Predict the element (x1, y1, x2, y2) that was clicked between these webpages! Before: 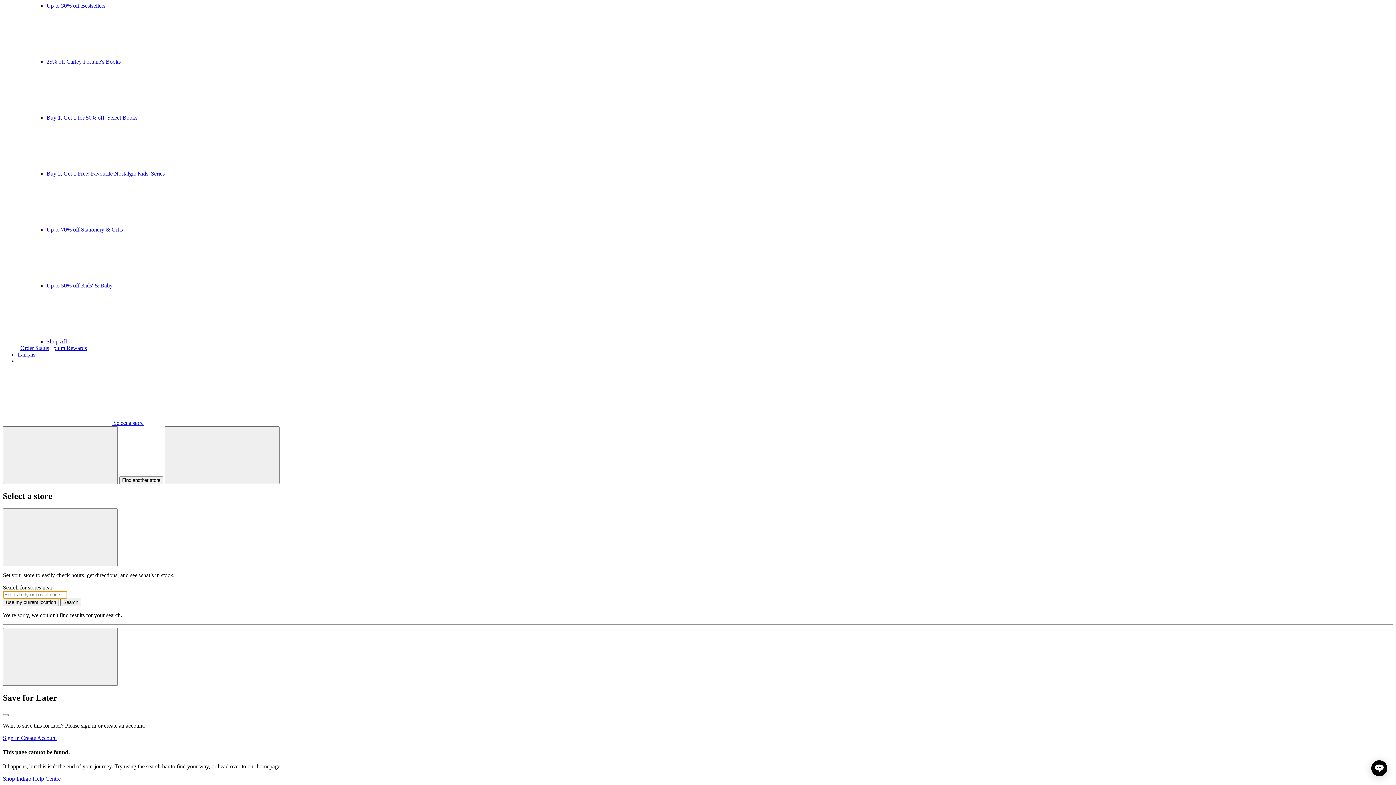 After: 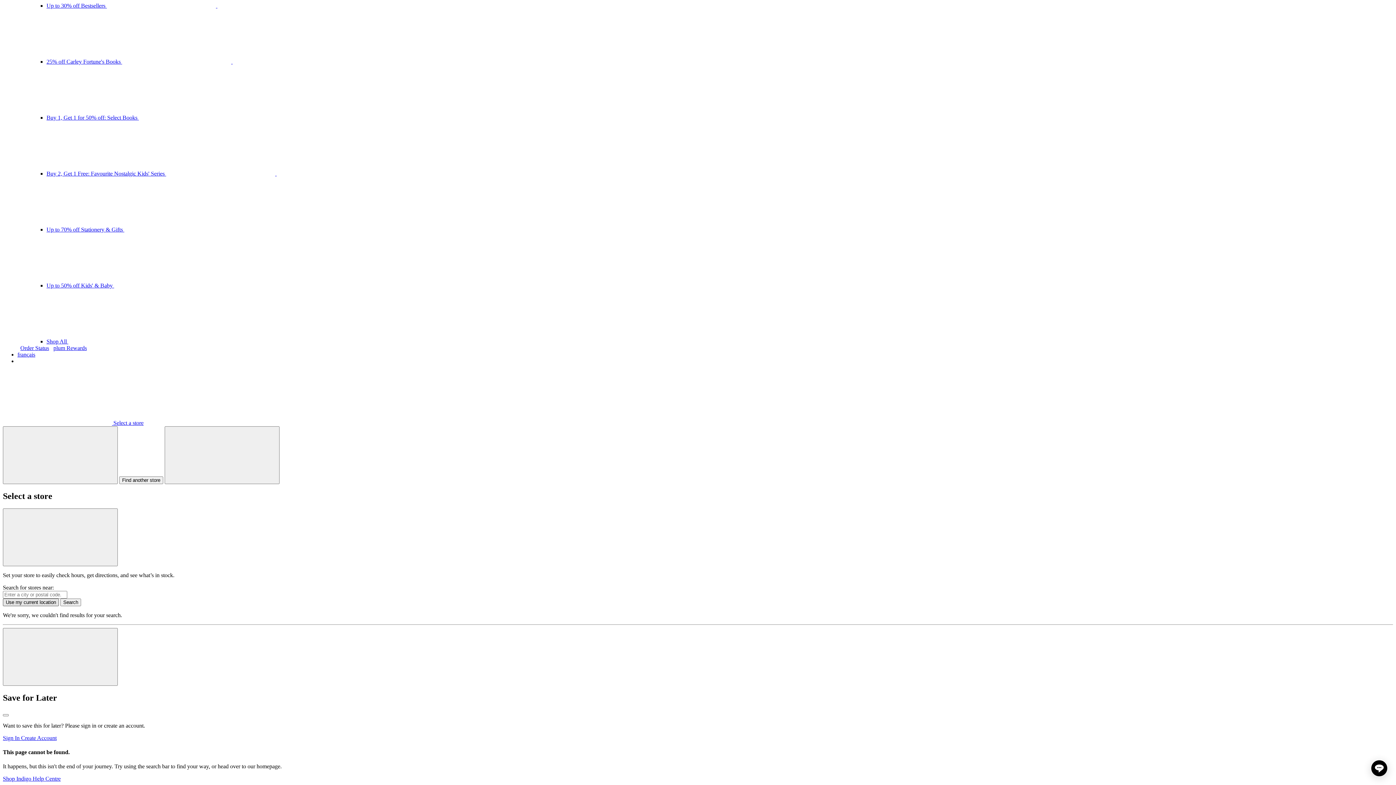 Action: bbox: (2, 598, 58, 606) label: Use my current location